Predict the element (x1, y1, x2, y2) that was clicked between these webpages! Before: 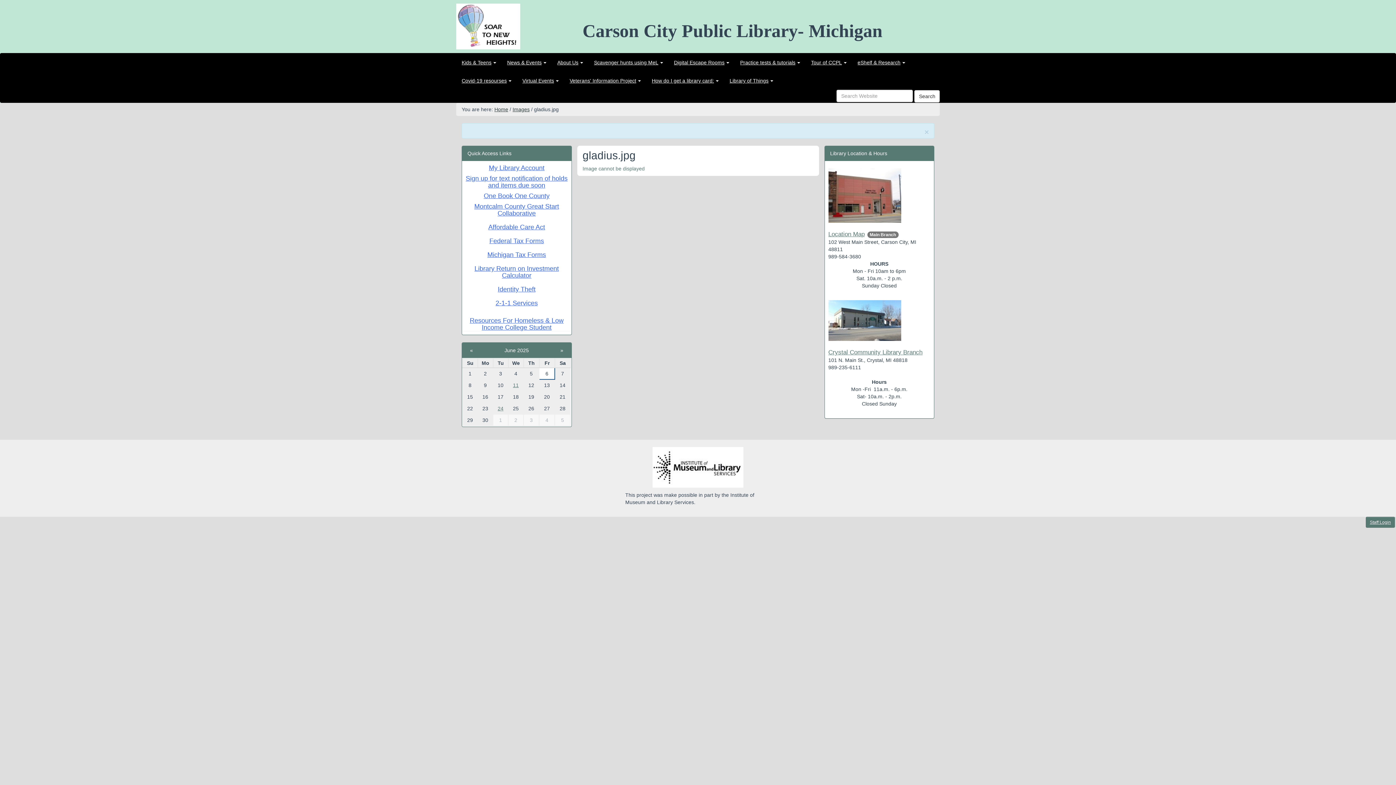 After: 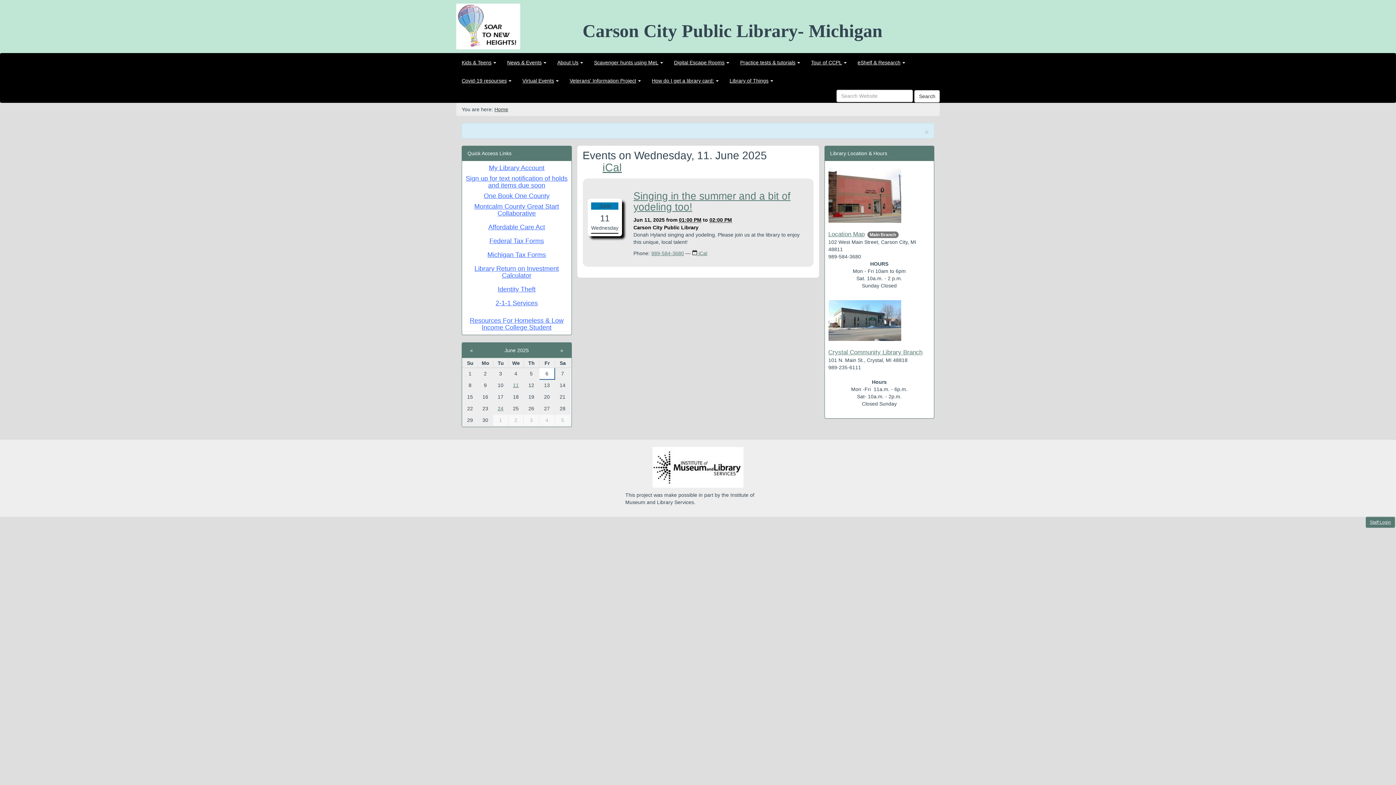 Action: bbox: (510, 381, 521, 389) label: 11